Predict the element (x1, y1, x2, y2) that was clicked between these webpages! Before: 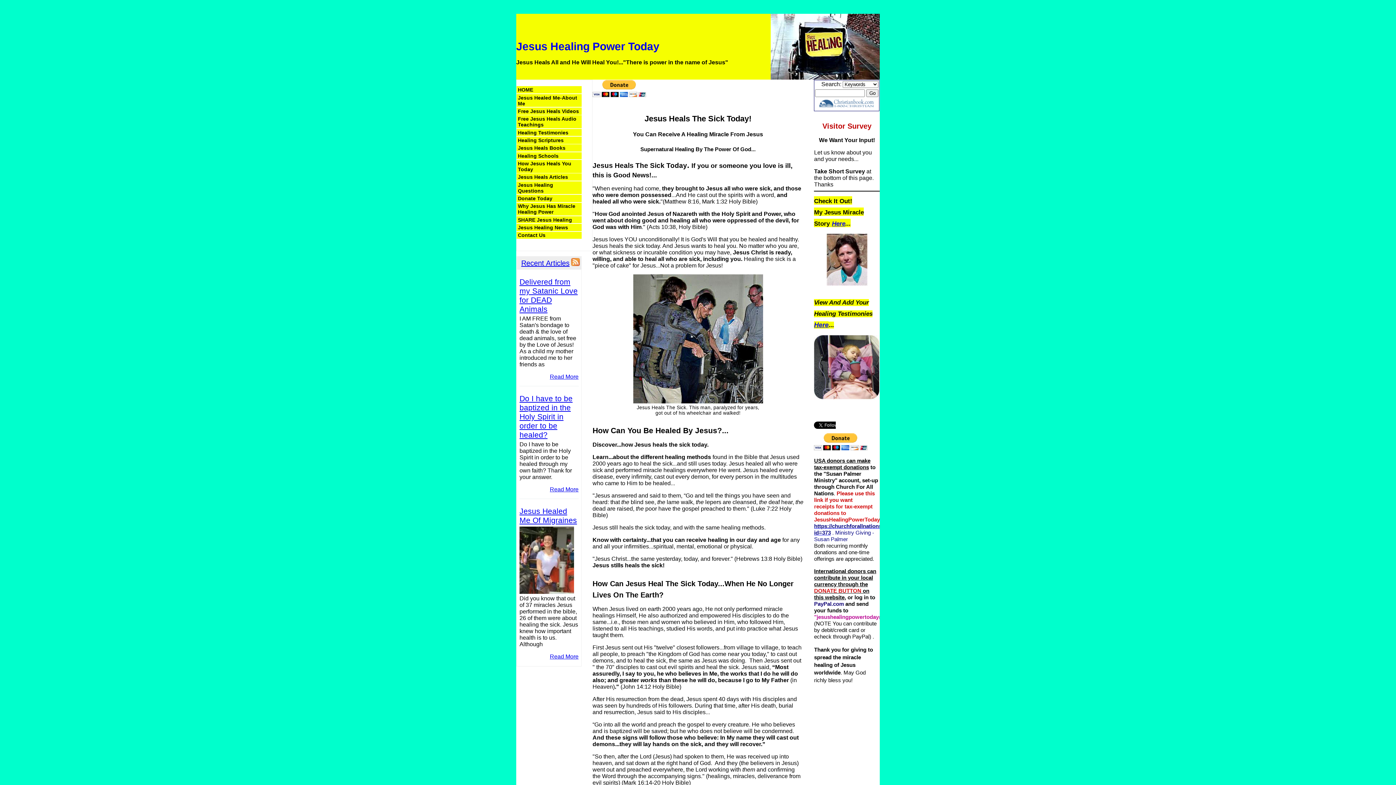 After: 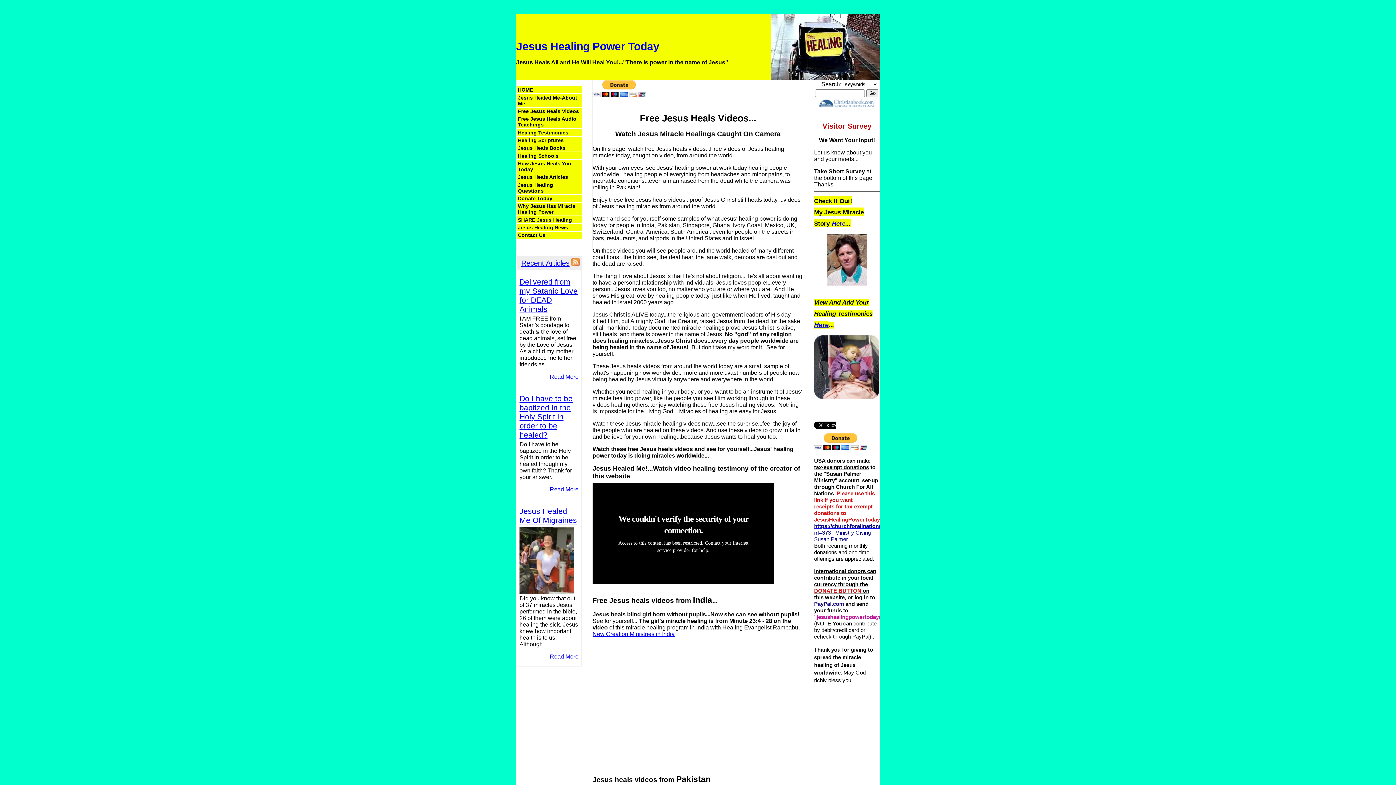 Action: bbox: (516, 107, 581, 114) label: Free Jesus Heals Videos